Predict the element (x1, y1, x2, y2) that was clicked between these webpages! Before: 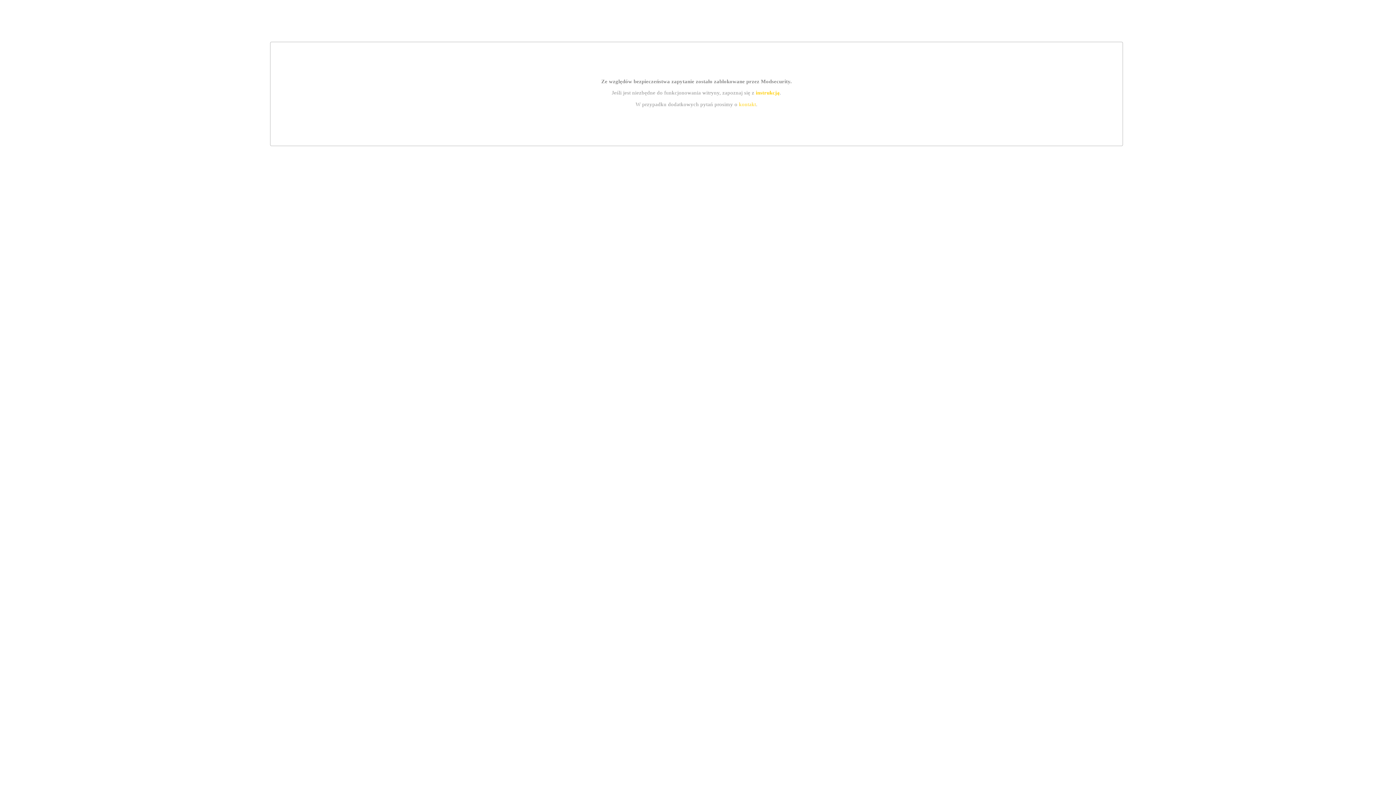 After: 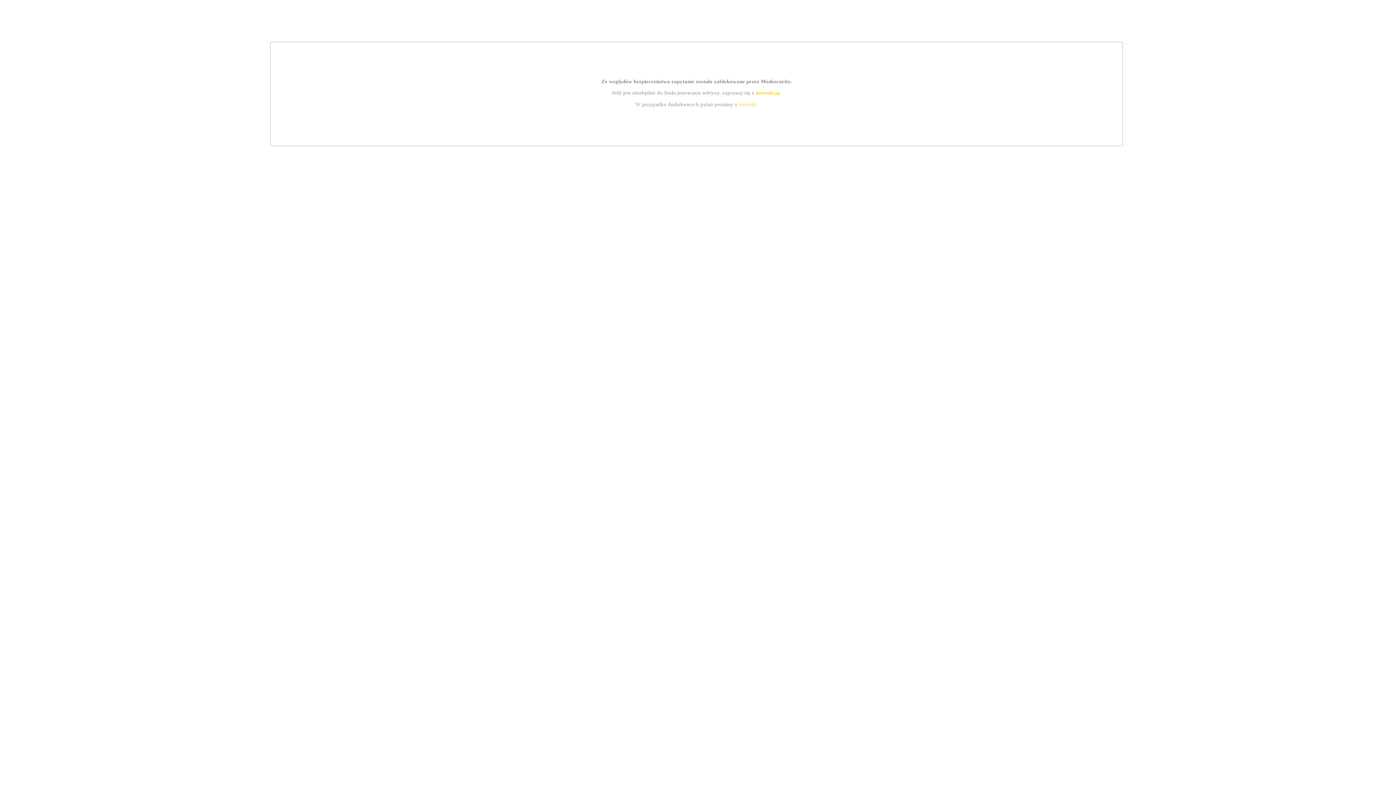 Action: label: kontakt bbox: (739, 101, 756, 107)